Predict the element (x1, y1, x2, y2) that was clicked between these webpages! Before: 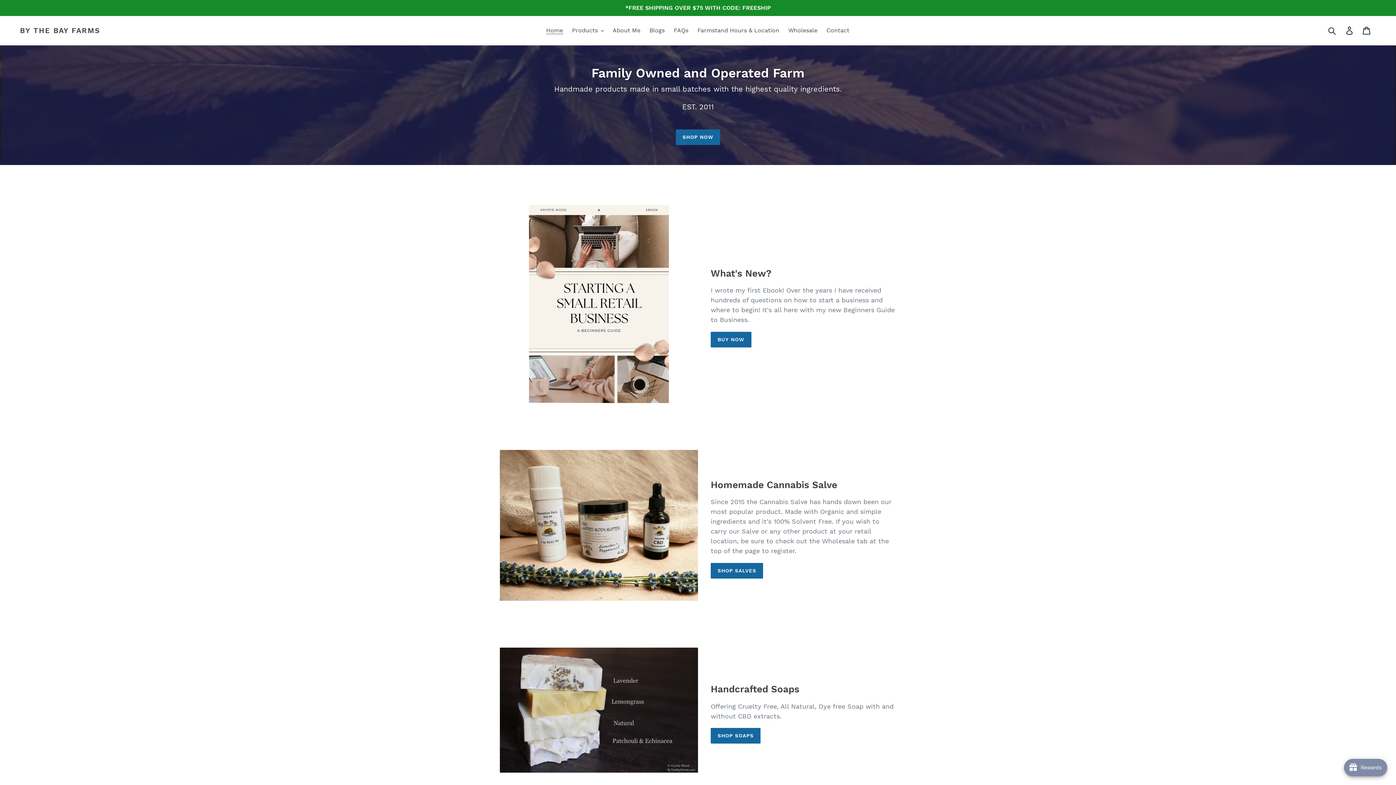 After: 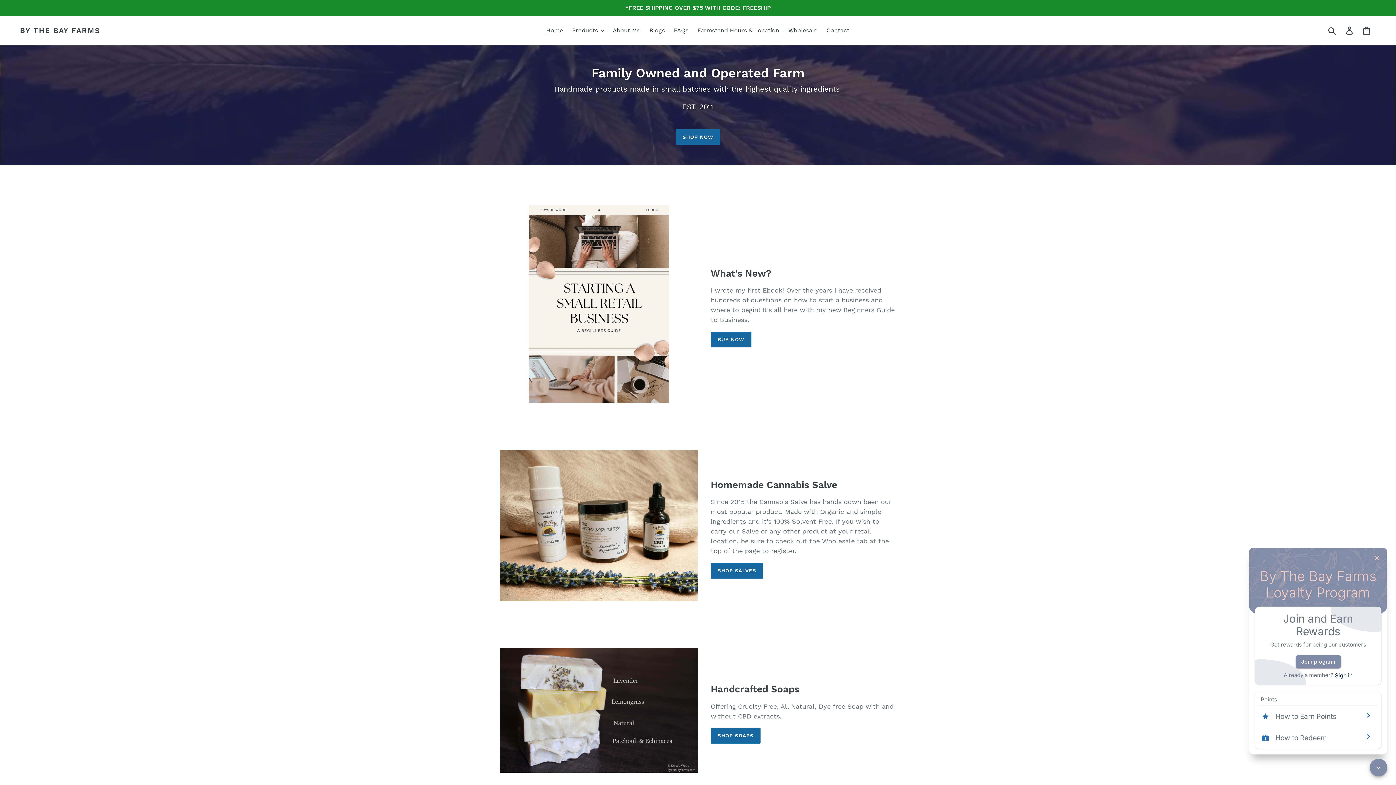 Action: label: Open Joy popup bbox: (1344, 759, 1387, 776)